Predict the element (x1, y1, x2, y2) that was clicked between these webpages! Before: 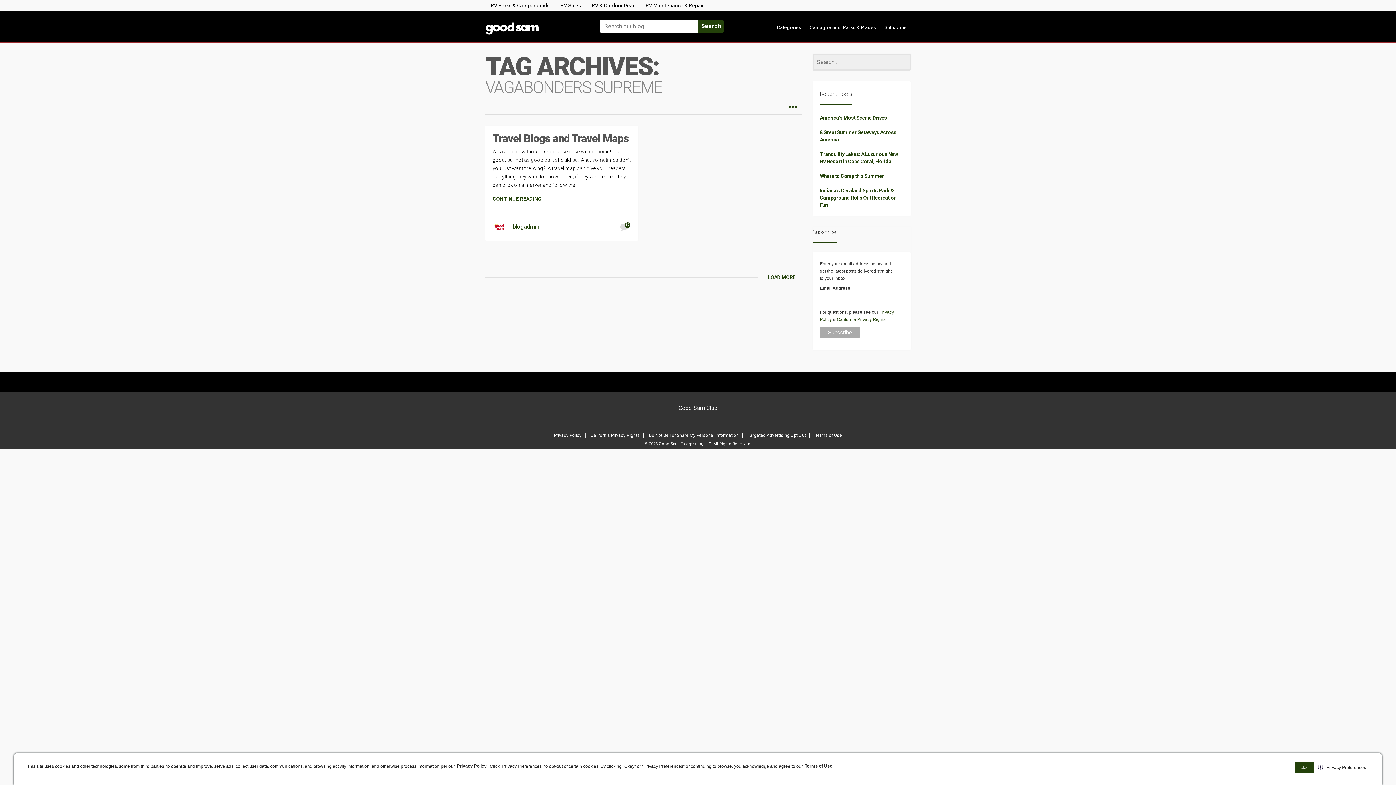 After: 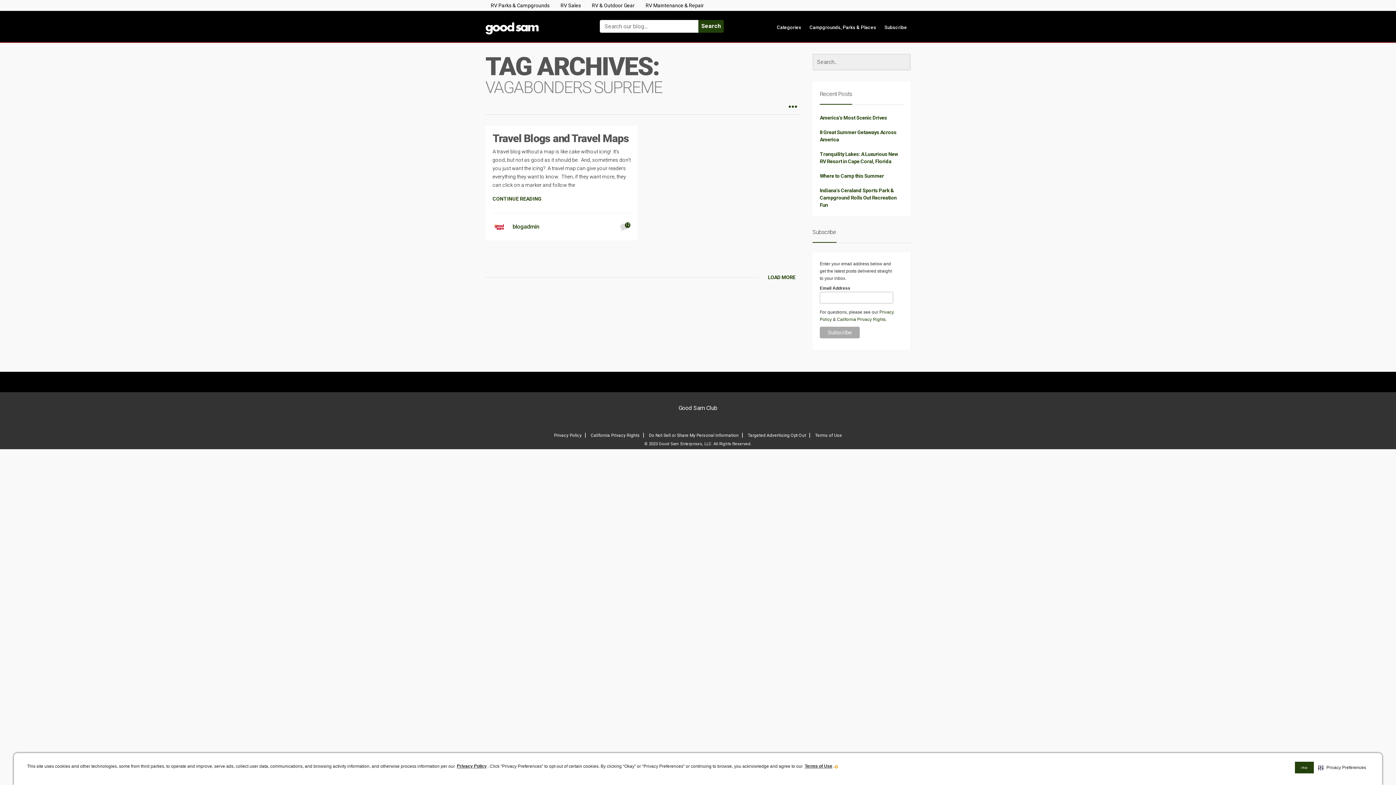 Action: label:   visit this link to learn more about cookies. Opens in new window bbox: (835, 766, 837, 768)